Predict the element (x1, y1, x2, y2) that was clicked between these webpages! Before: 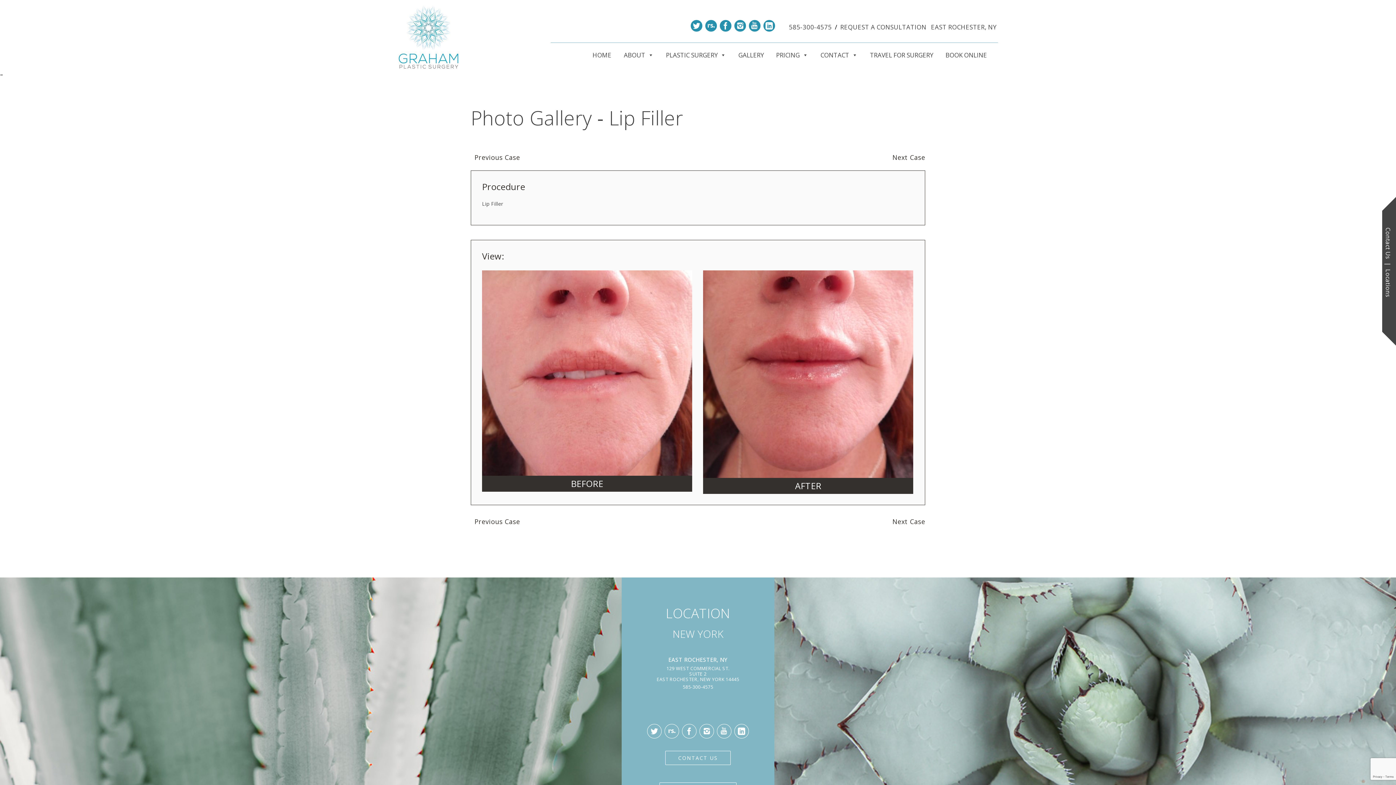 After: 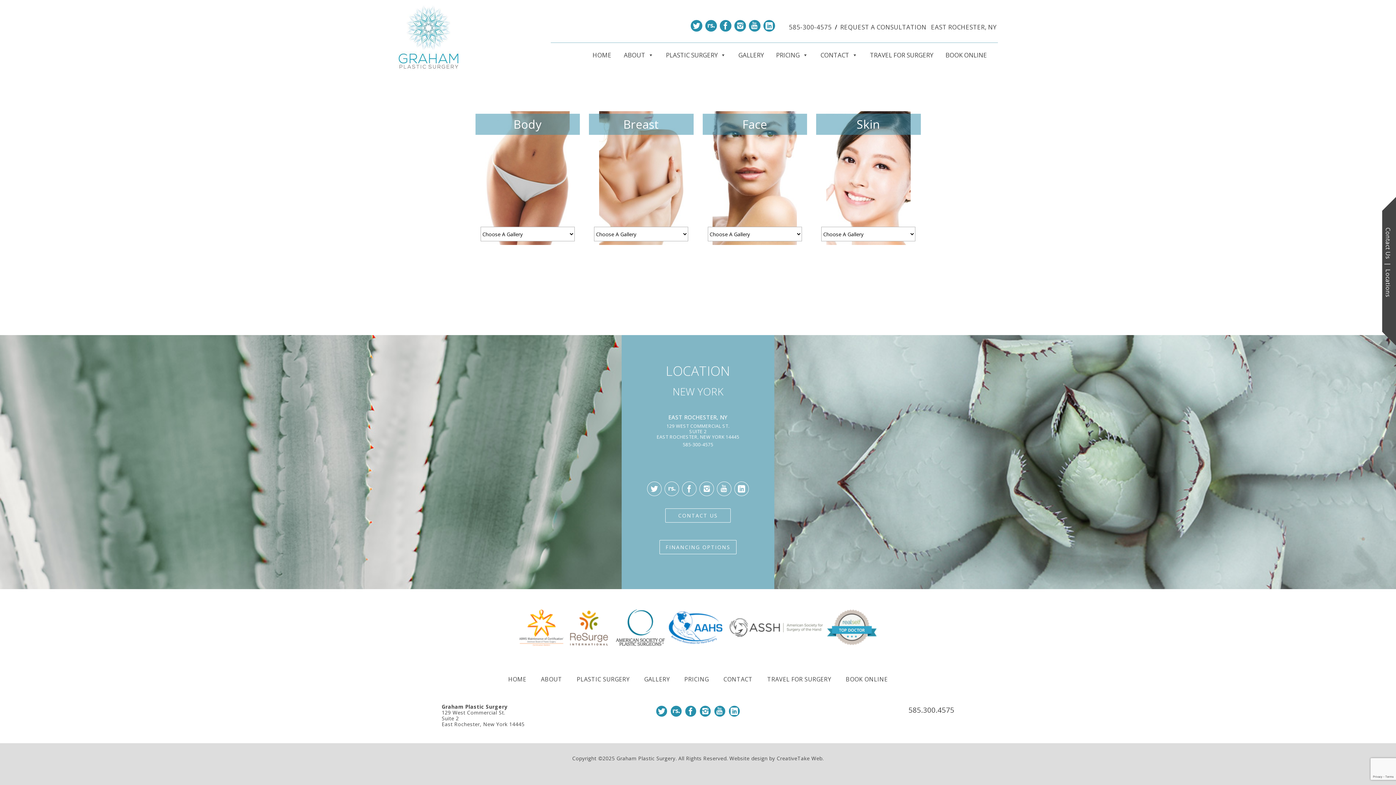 Action: label: GALLERY bbox: (732, 48, 770, 63)